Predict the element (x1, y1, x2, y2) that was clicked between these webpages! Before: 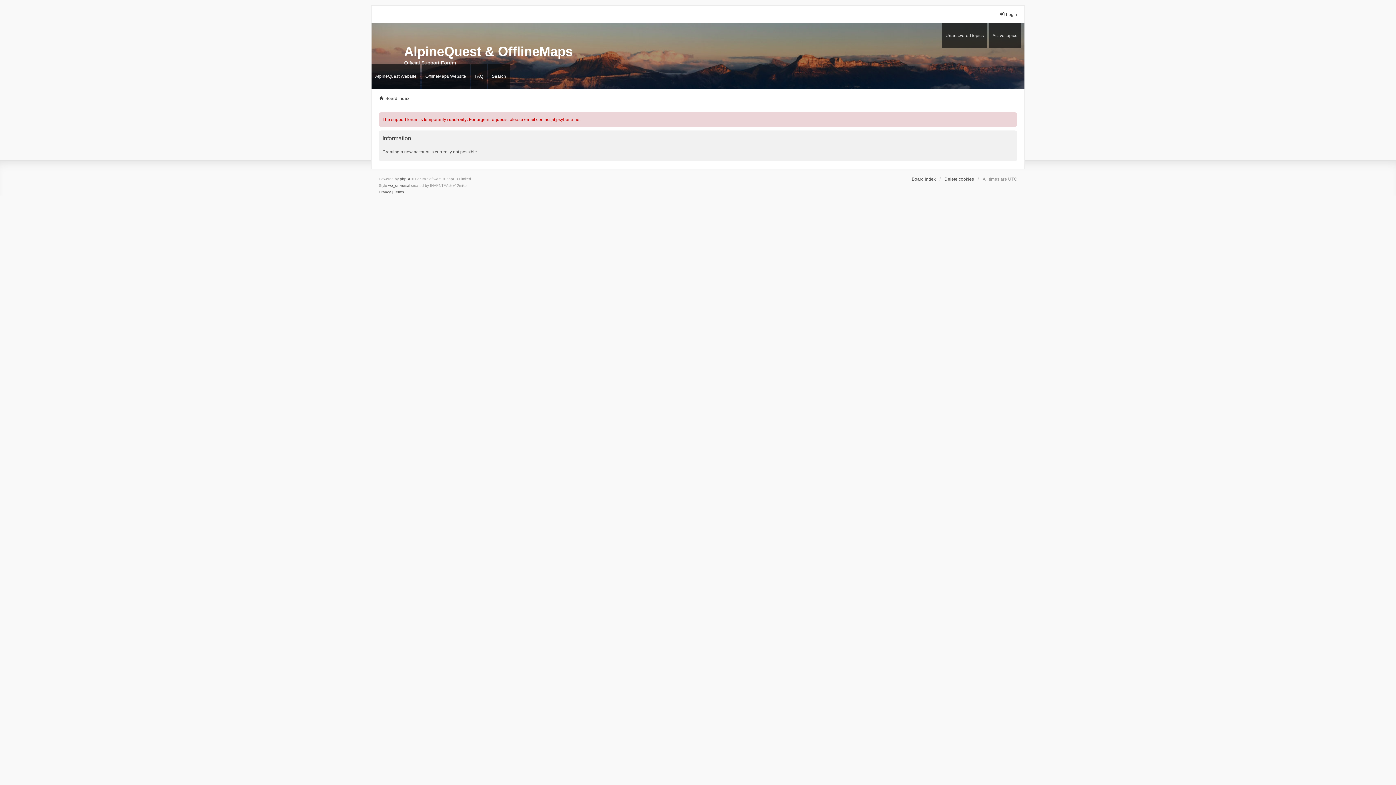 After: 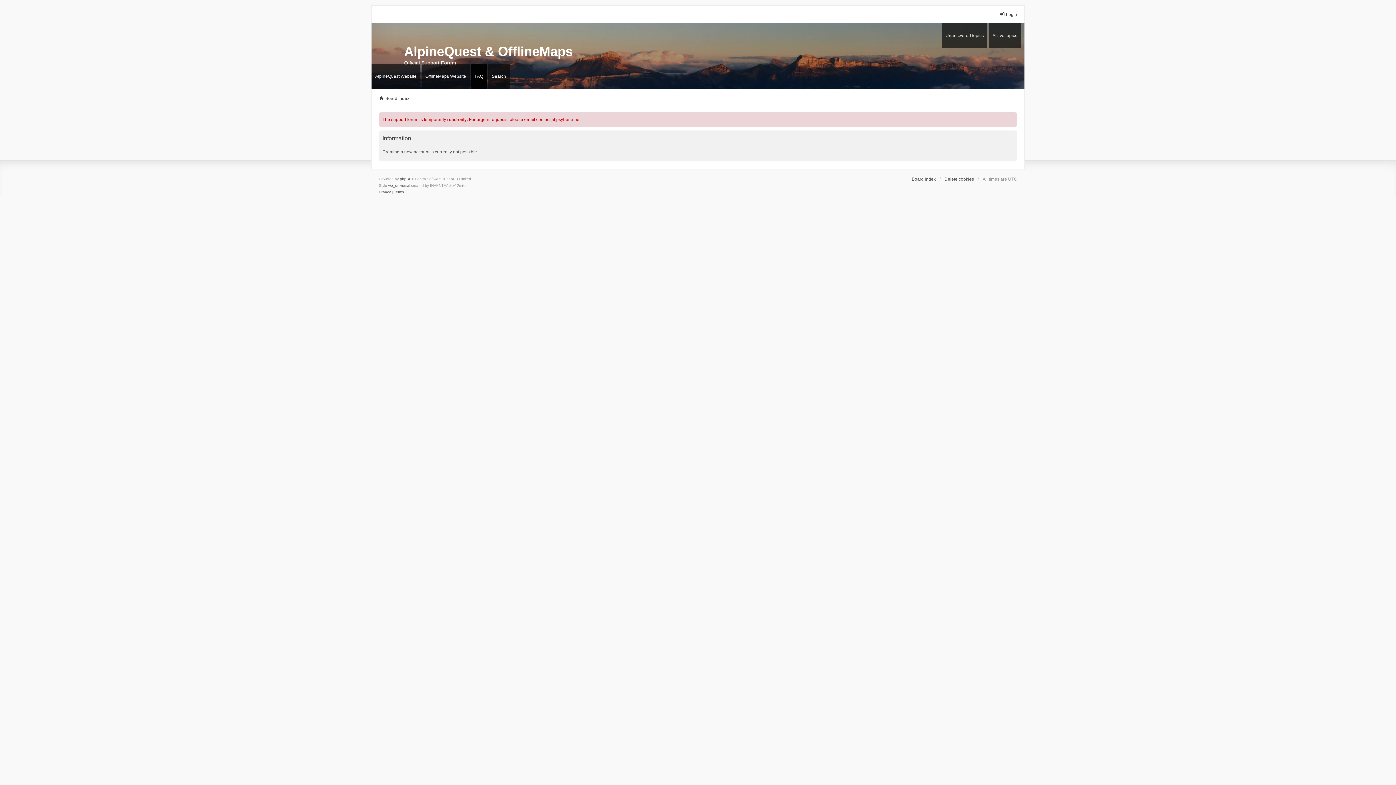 Action: label: FAQ bbox: (471, 64, 486, 88)